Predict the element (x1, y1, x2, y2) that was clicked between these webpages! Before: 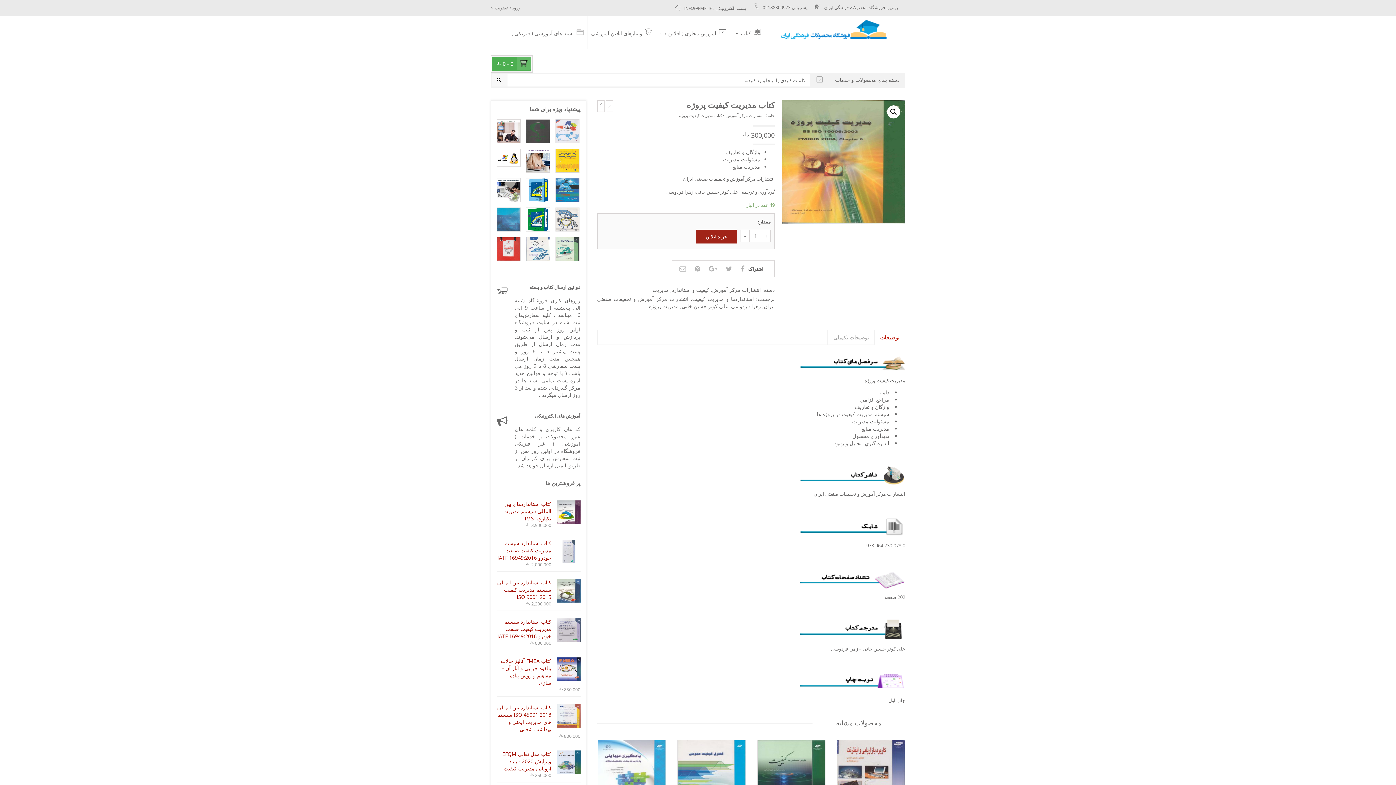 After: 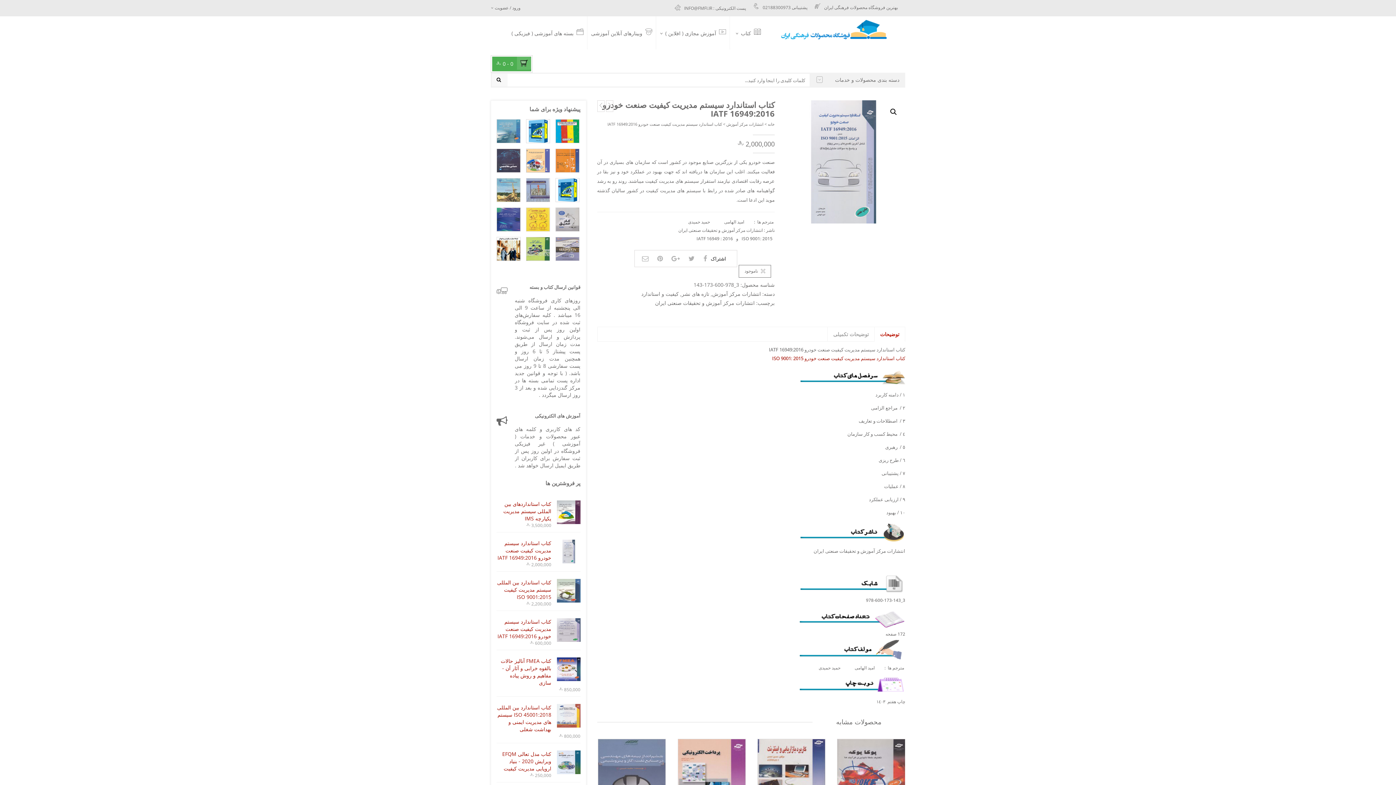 Action: bbox: (496, 540, 580, 568) label: کتاب استاندارد سیستم مدیریت کیفیت صنعت خودرو IATF 16949:2016
2,000,000 ﷼